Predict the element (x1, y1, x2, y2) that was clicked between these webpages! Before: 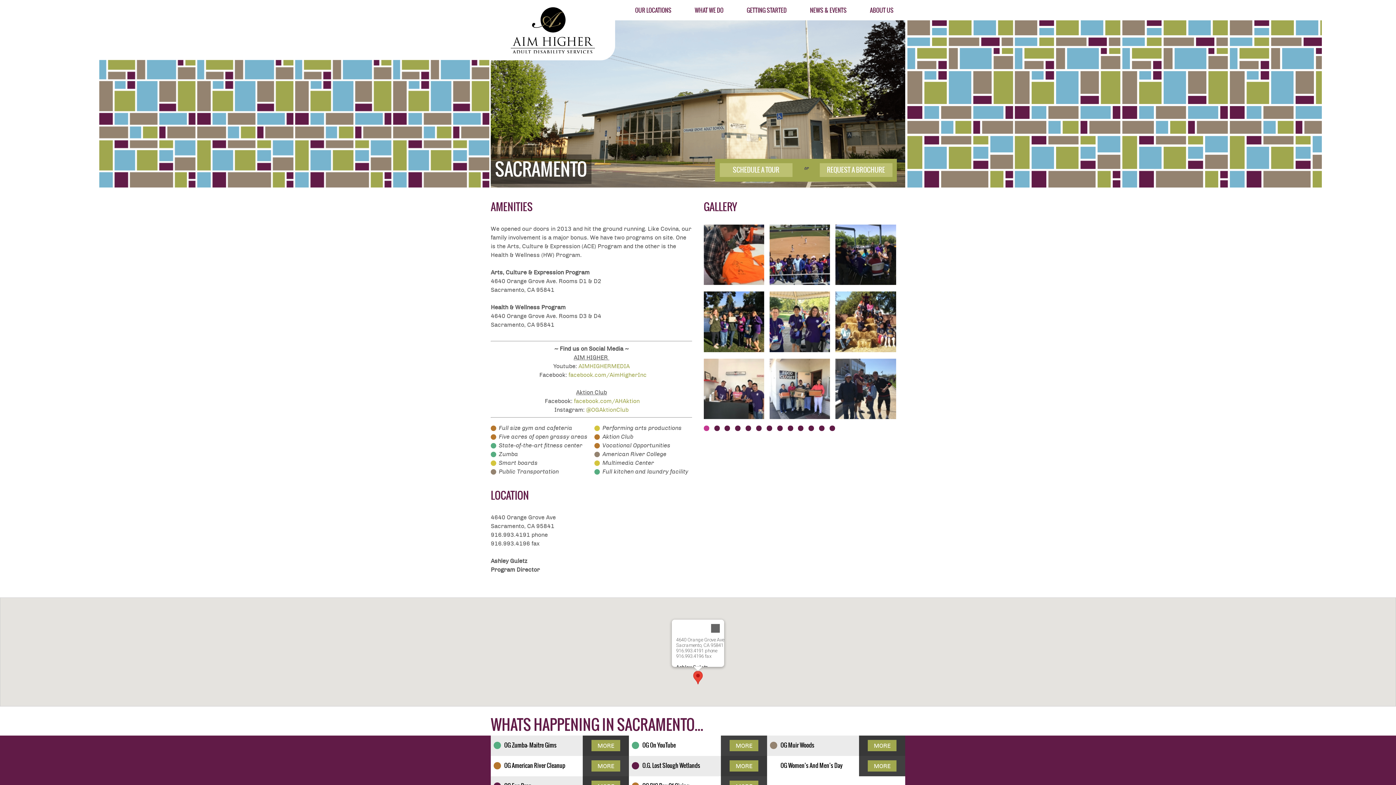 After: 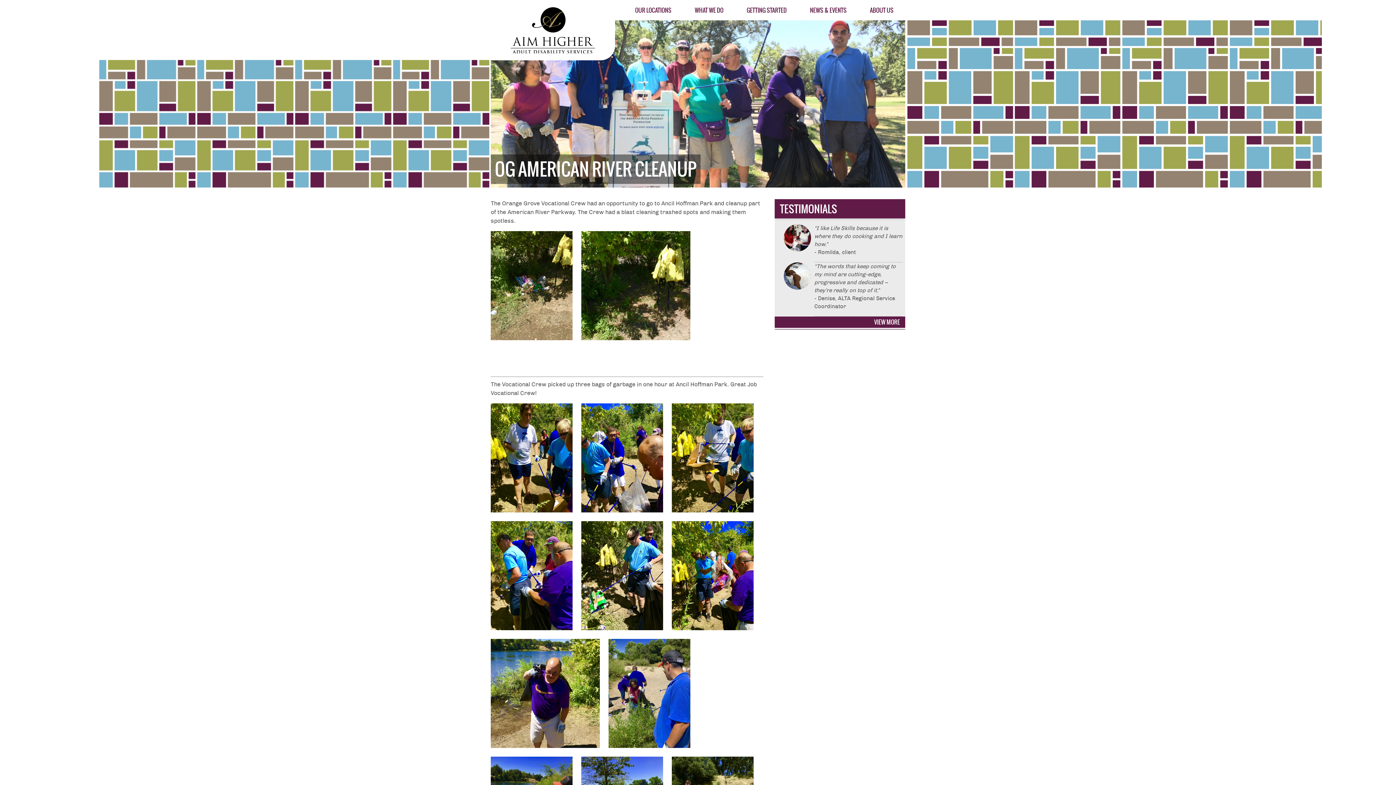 Action: bbox: (591, 760, 620, 772) label: MORE